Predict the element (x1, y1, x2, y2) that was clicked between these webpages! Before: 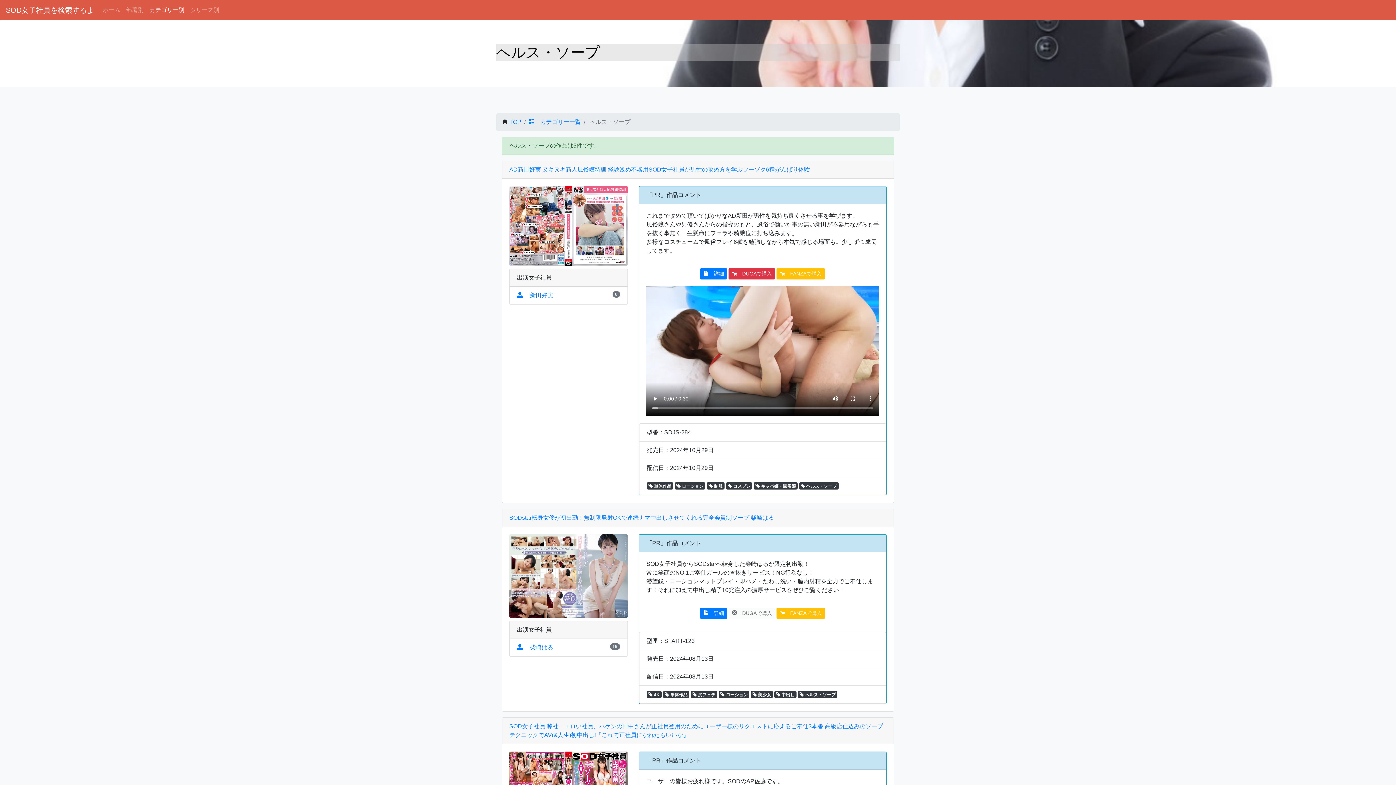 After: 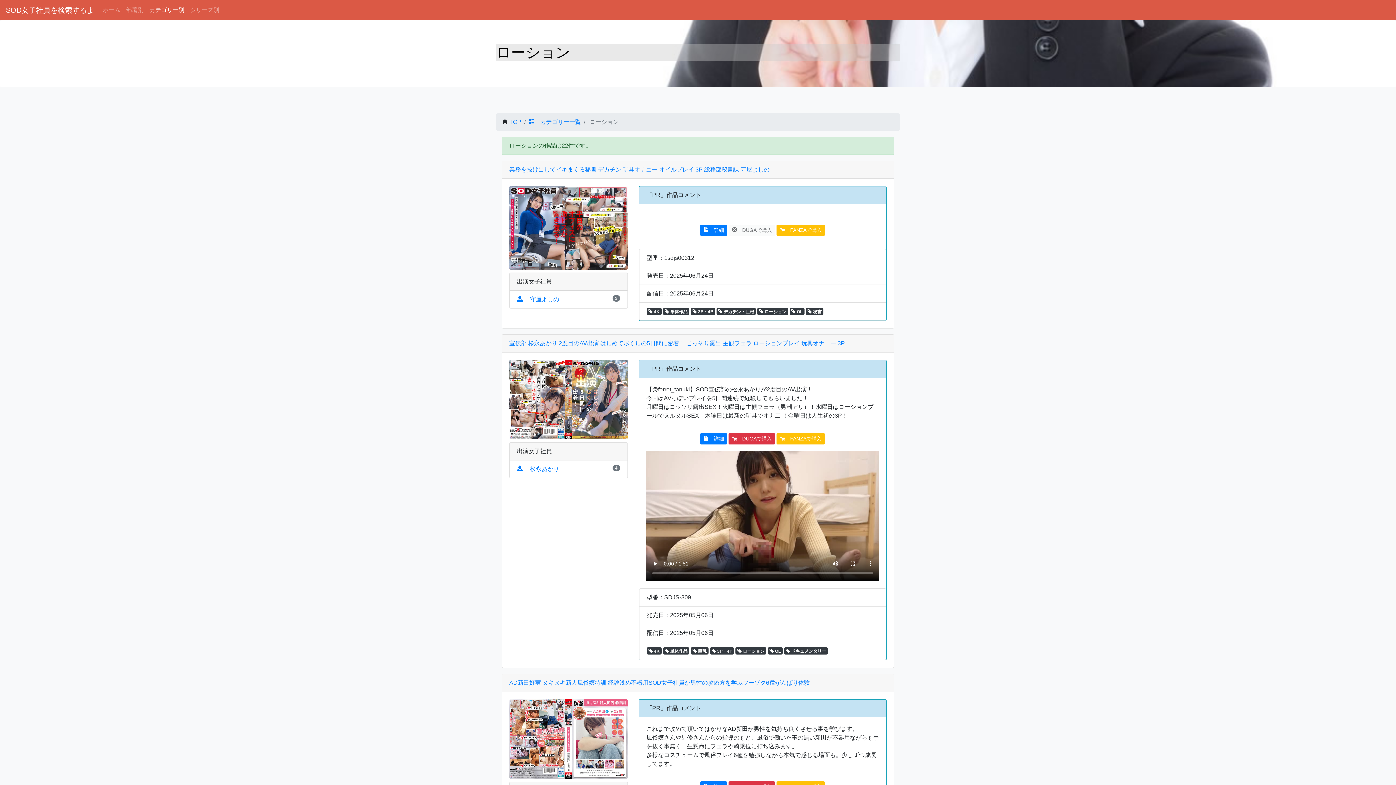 Action: label:  ローション bbox: (718, 691, 749, 698)